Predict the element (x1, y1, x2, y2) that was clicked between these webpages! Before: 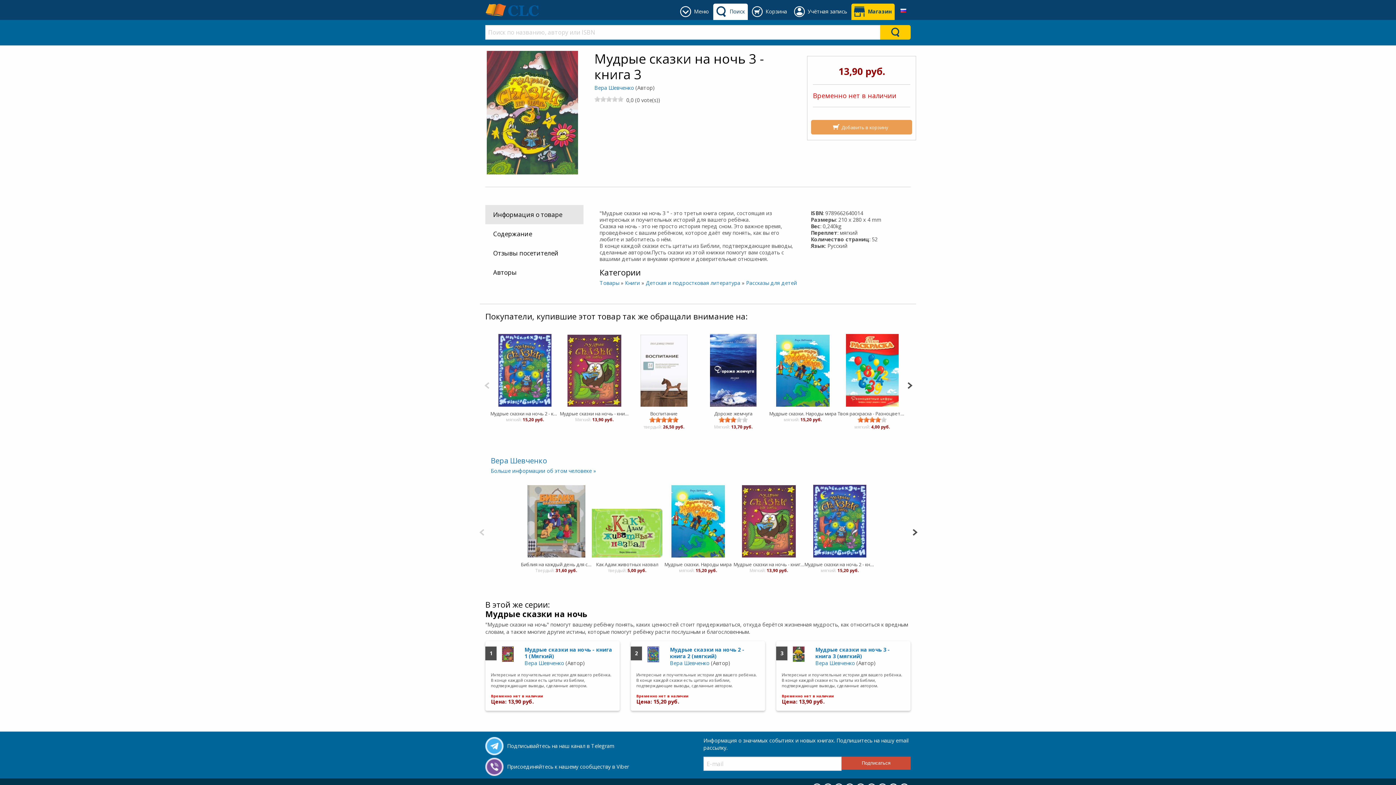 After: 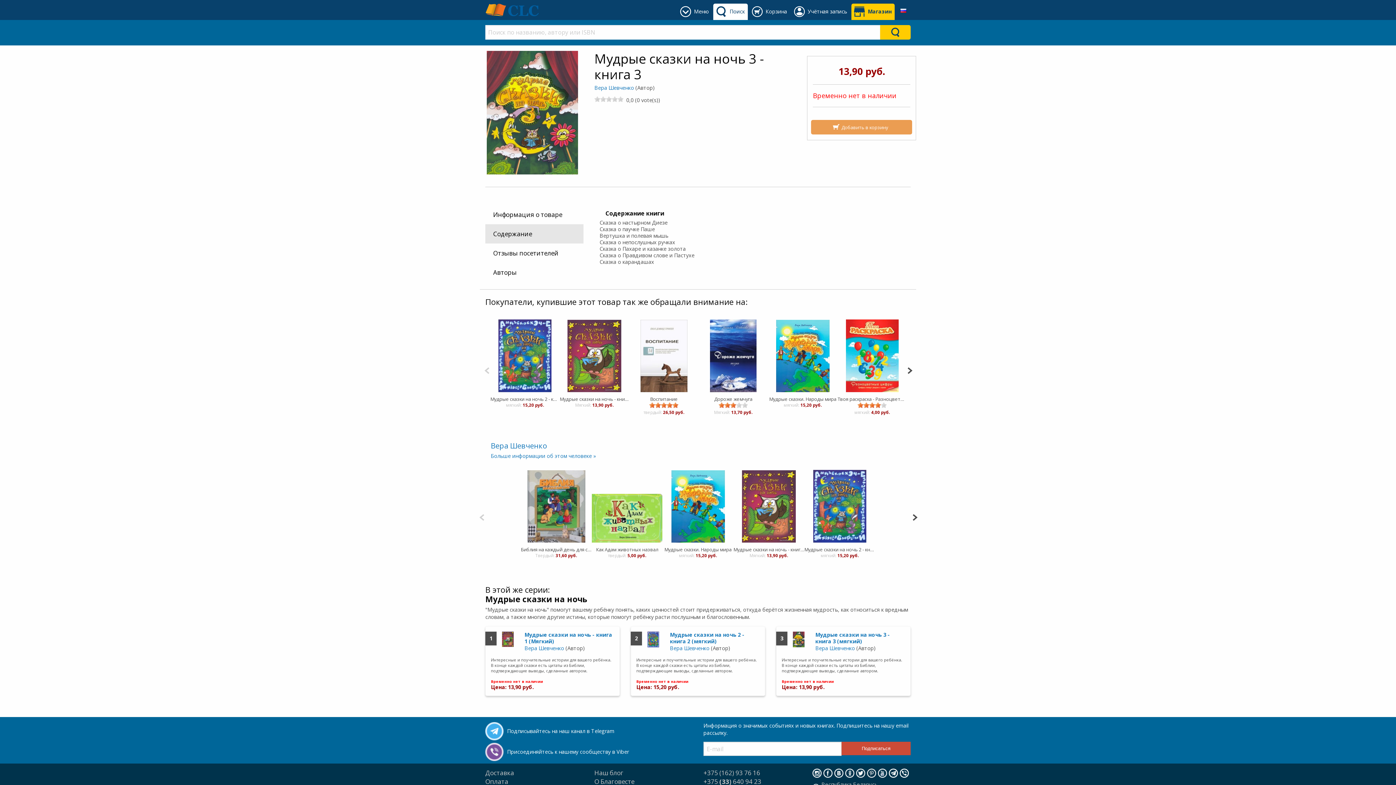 Action: bbox: (485, 224, 583, 243) label: Содержание